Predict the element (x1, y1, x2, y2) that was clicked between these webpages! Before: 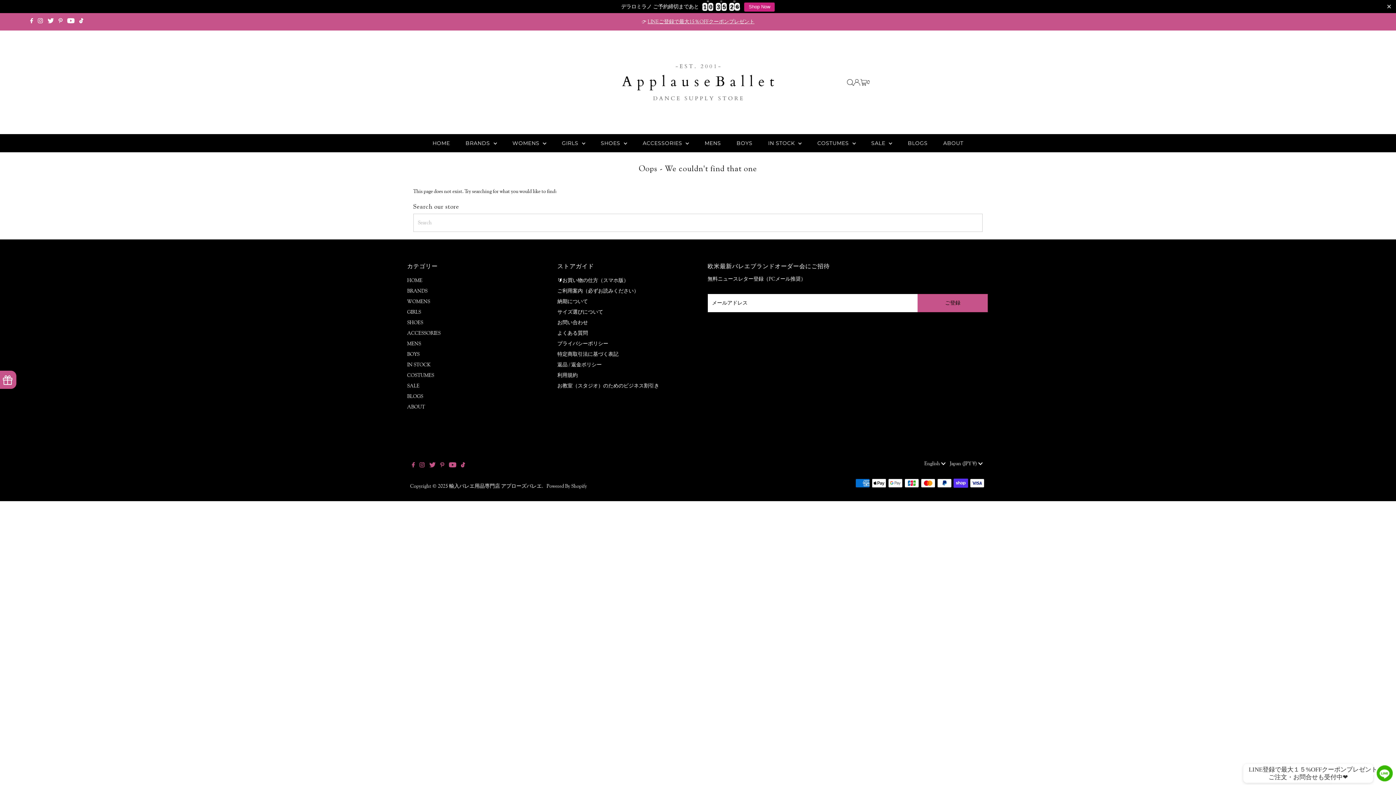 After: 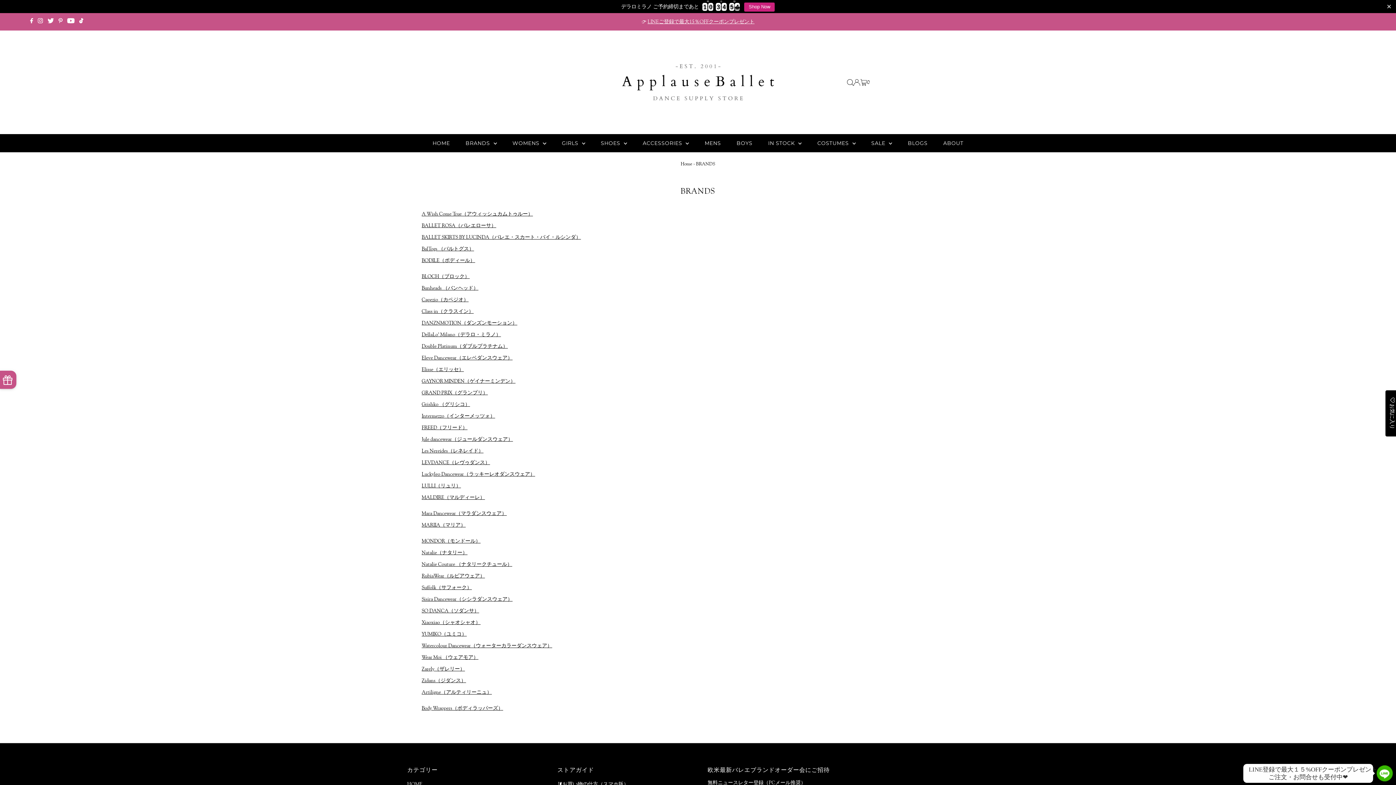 Action: bbox: (458, 120, 504, 139) label: BRANDS 